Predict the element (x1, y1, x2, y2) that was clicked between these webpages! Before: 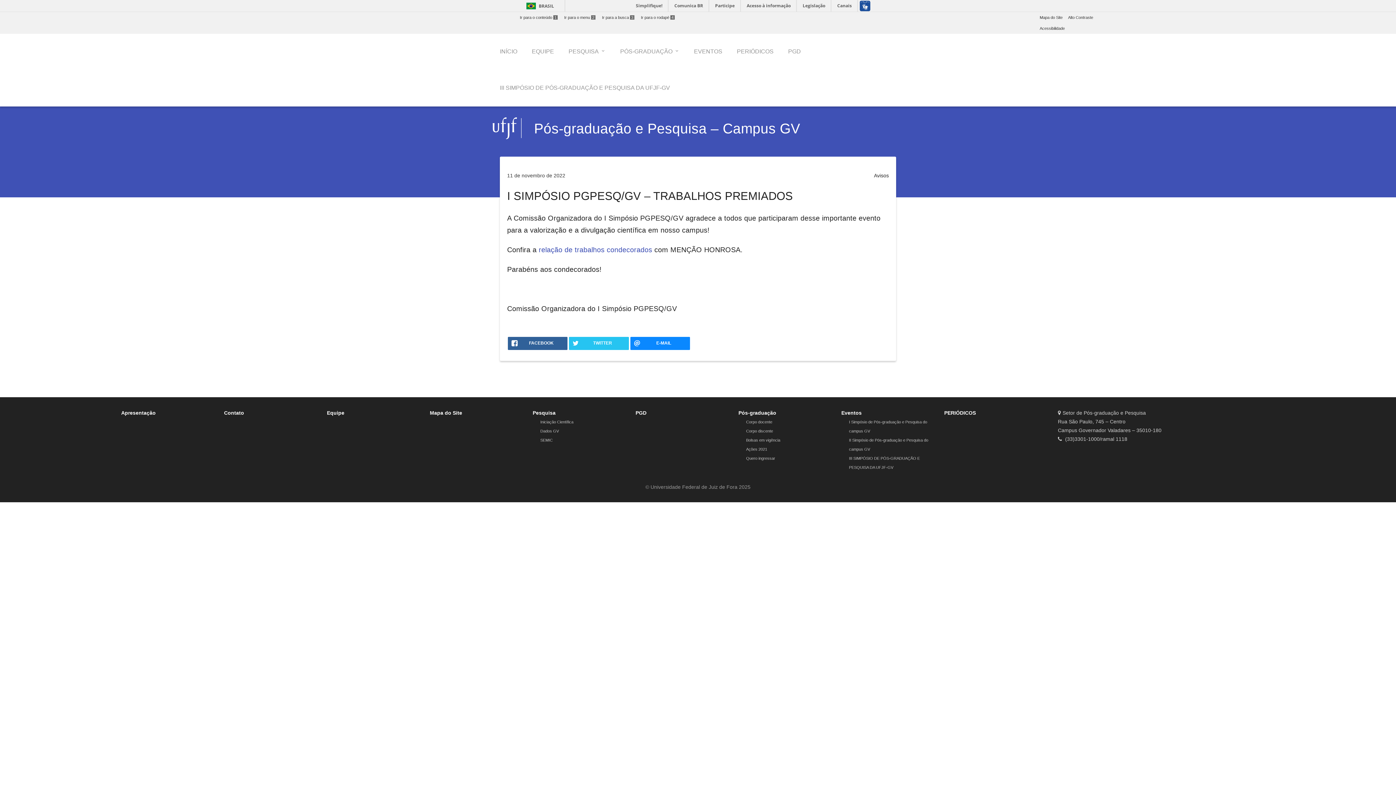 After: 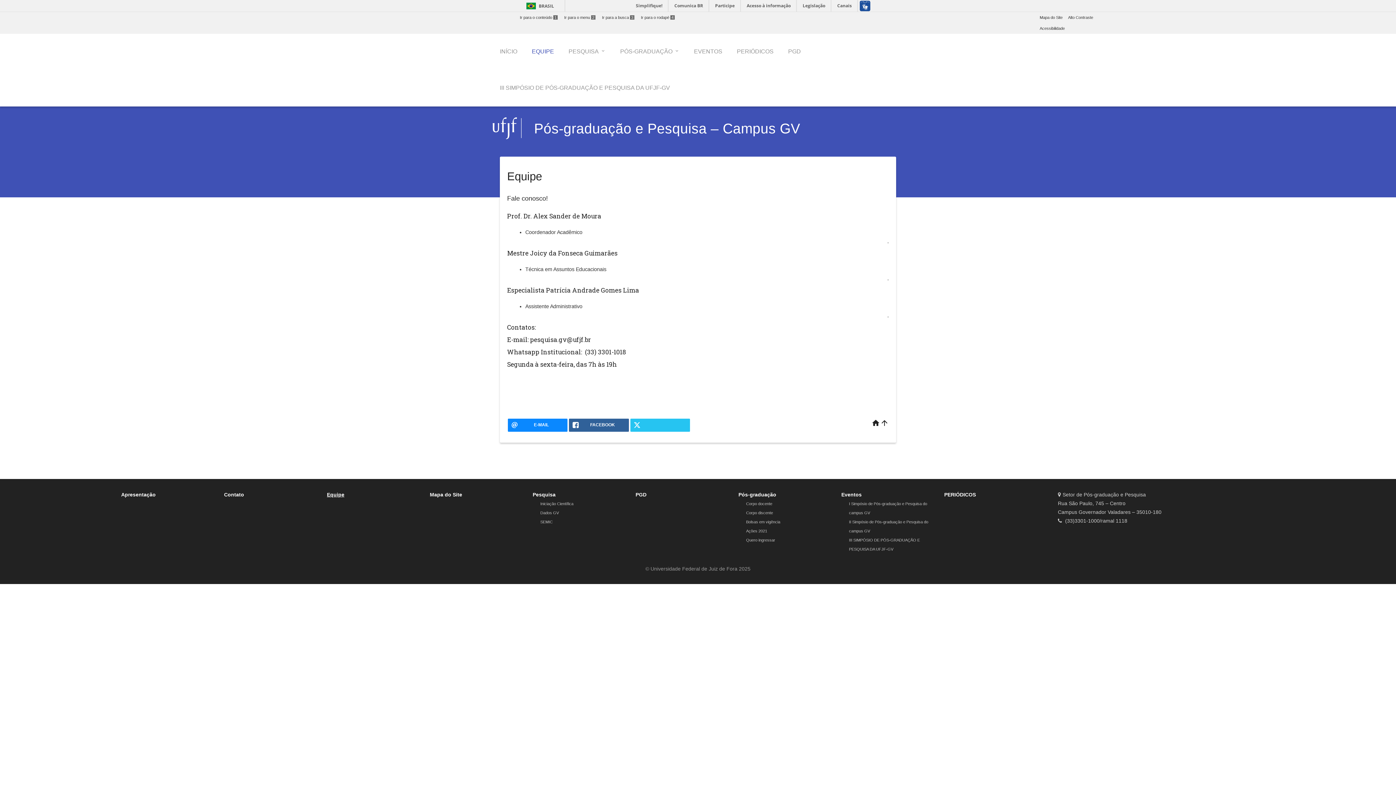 Action: label: Equipe bbox: (327, 410, 344, 416)